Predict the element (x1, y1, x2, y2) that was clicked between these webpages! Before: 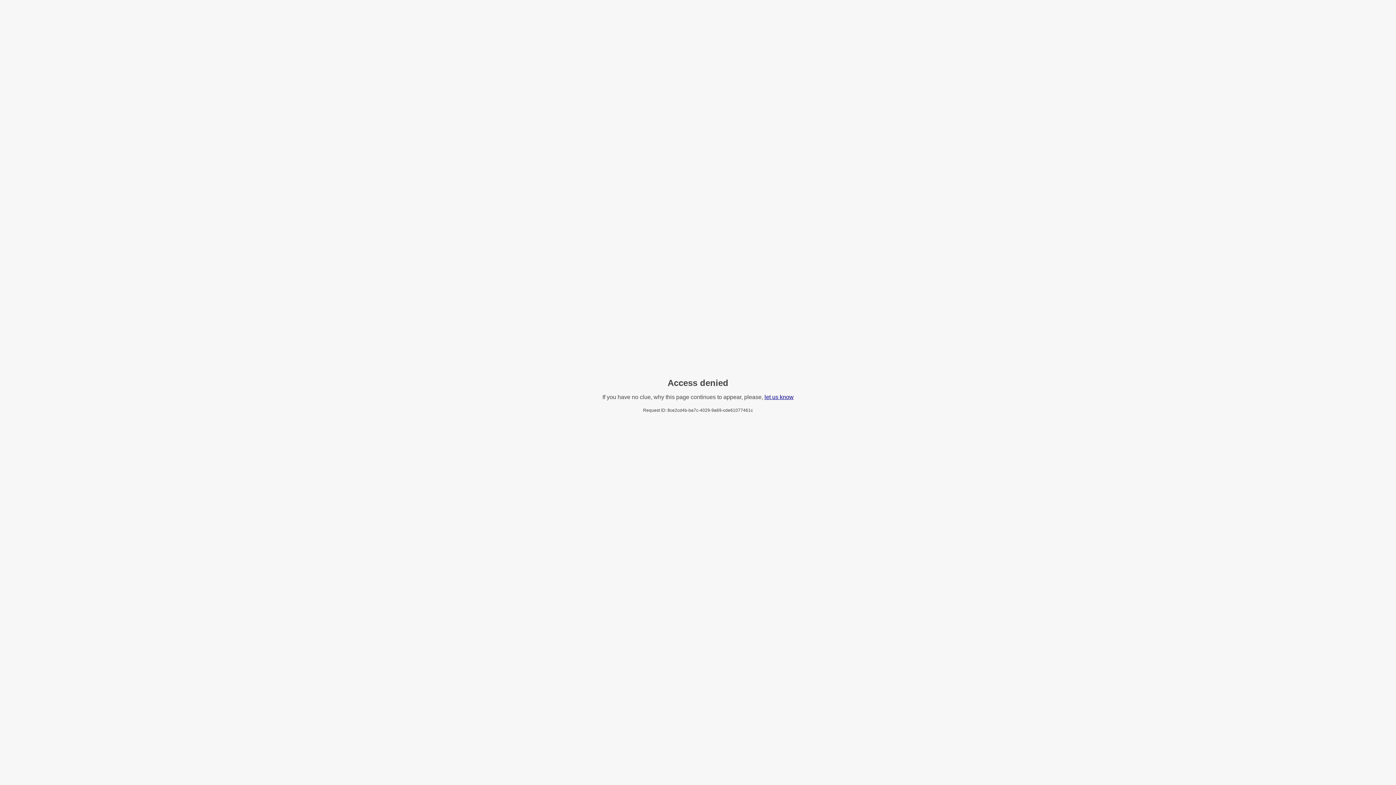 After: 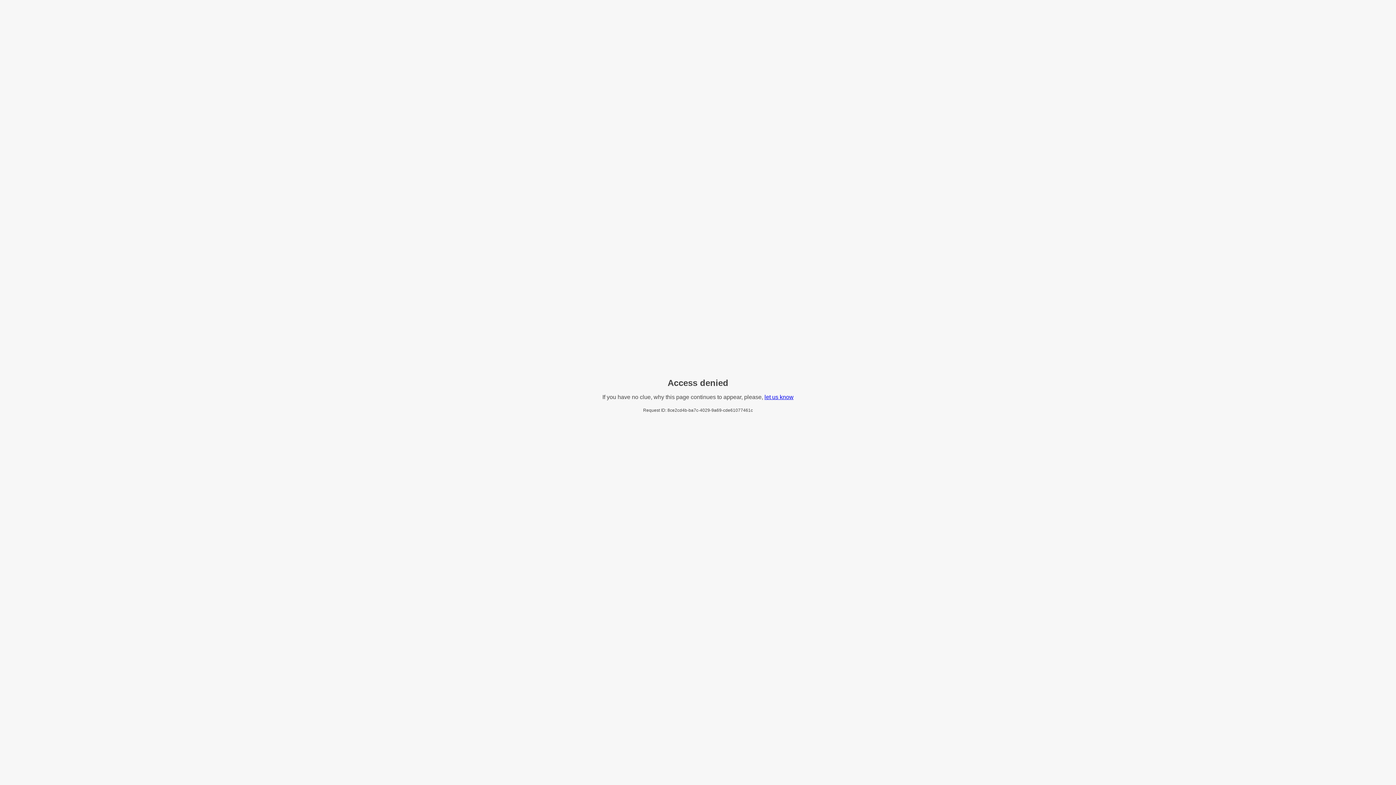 Action: label: let us know bbox: (764, 394, 793, 400)